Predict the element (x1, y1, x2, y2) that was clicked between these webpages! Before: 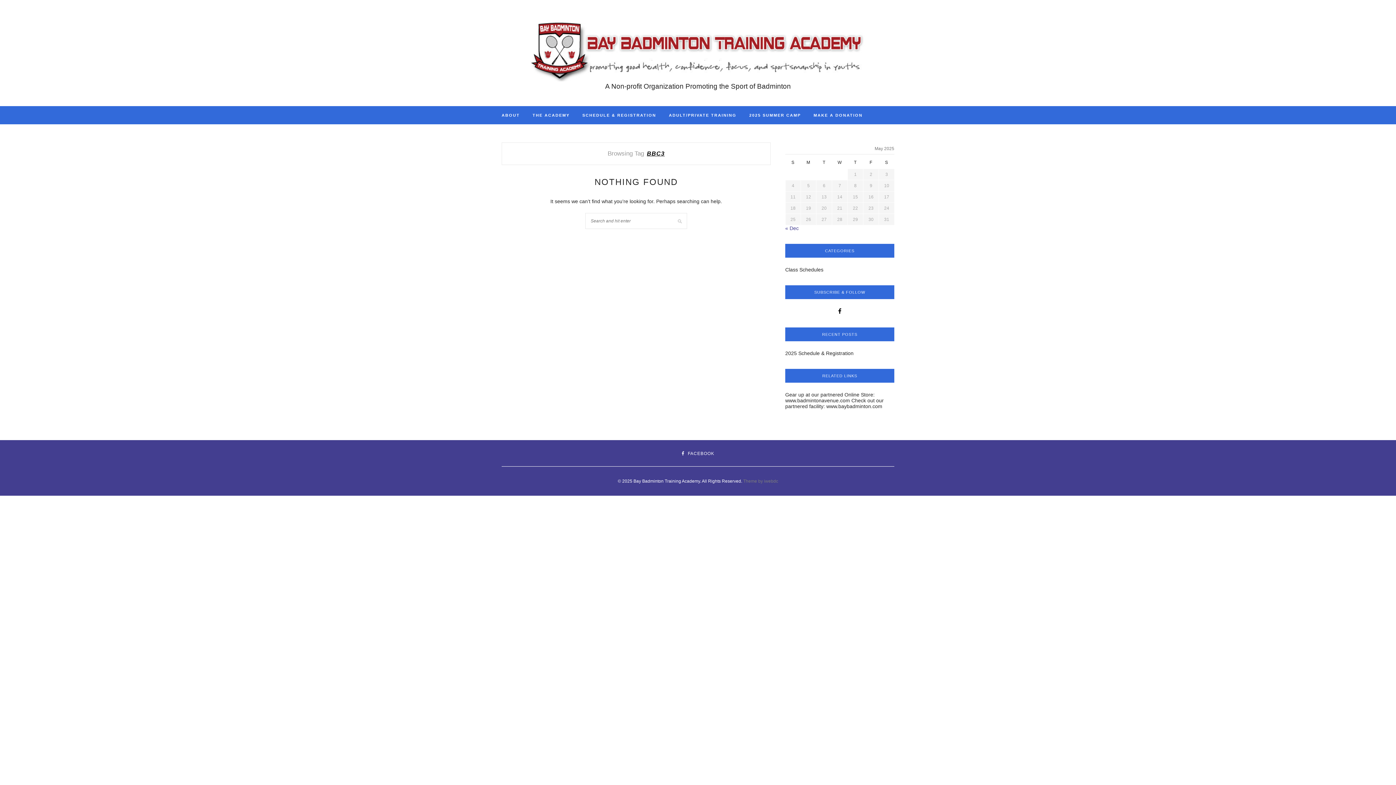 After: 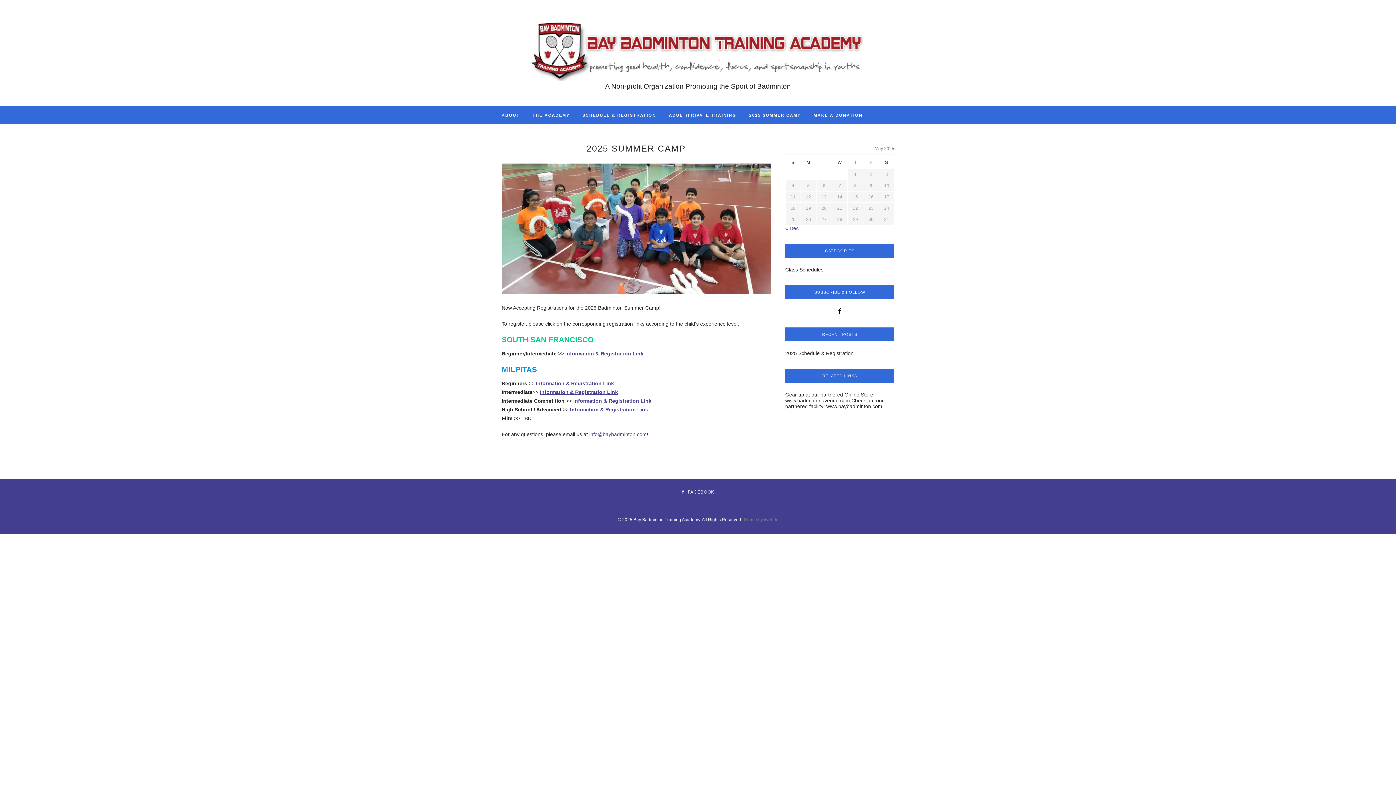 Action: bbox: (749, 106, 801, 124) label: 2025 SUMMER CAMP